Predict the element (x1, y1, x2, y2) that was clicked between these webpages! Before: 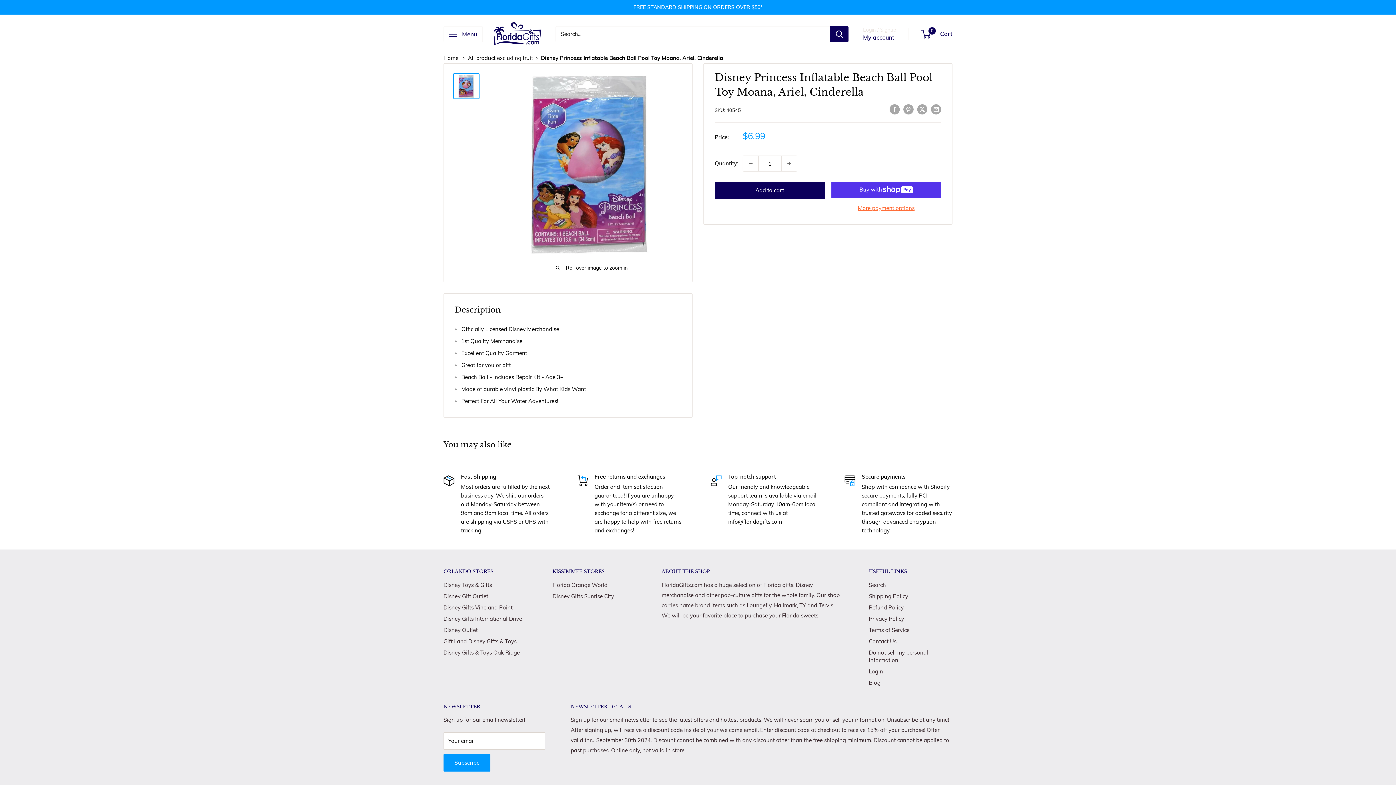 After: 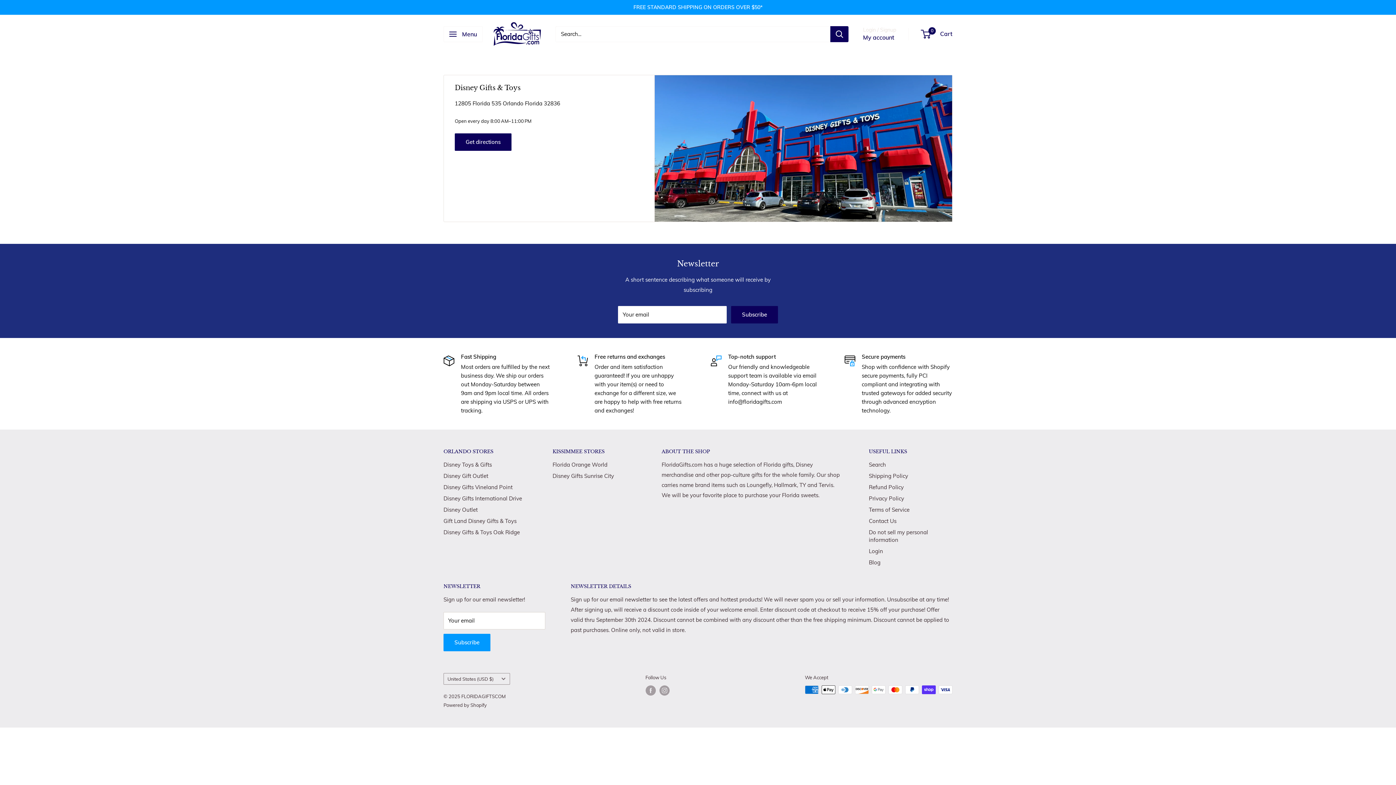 Action: bbox: (443, 635, 527, 647) label: Gift Land Disney Gifts & Toys